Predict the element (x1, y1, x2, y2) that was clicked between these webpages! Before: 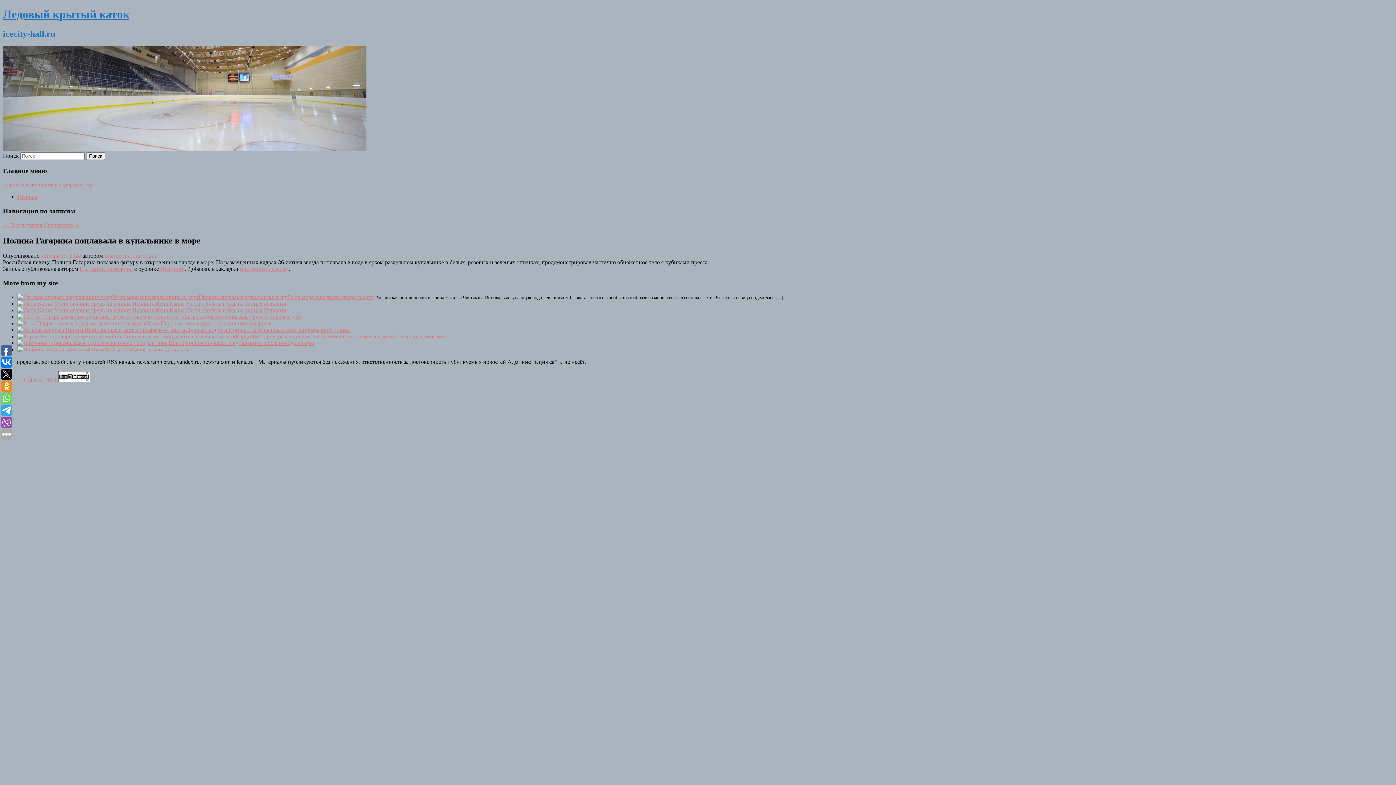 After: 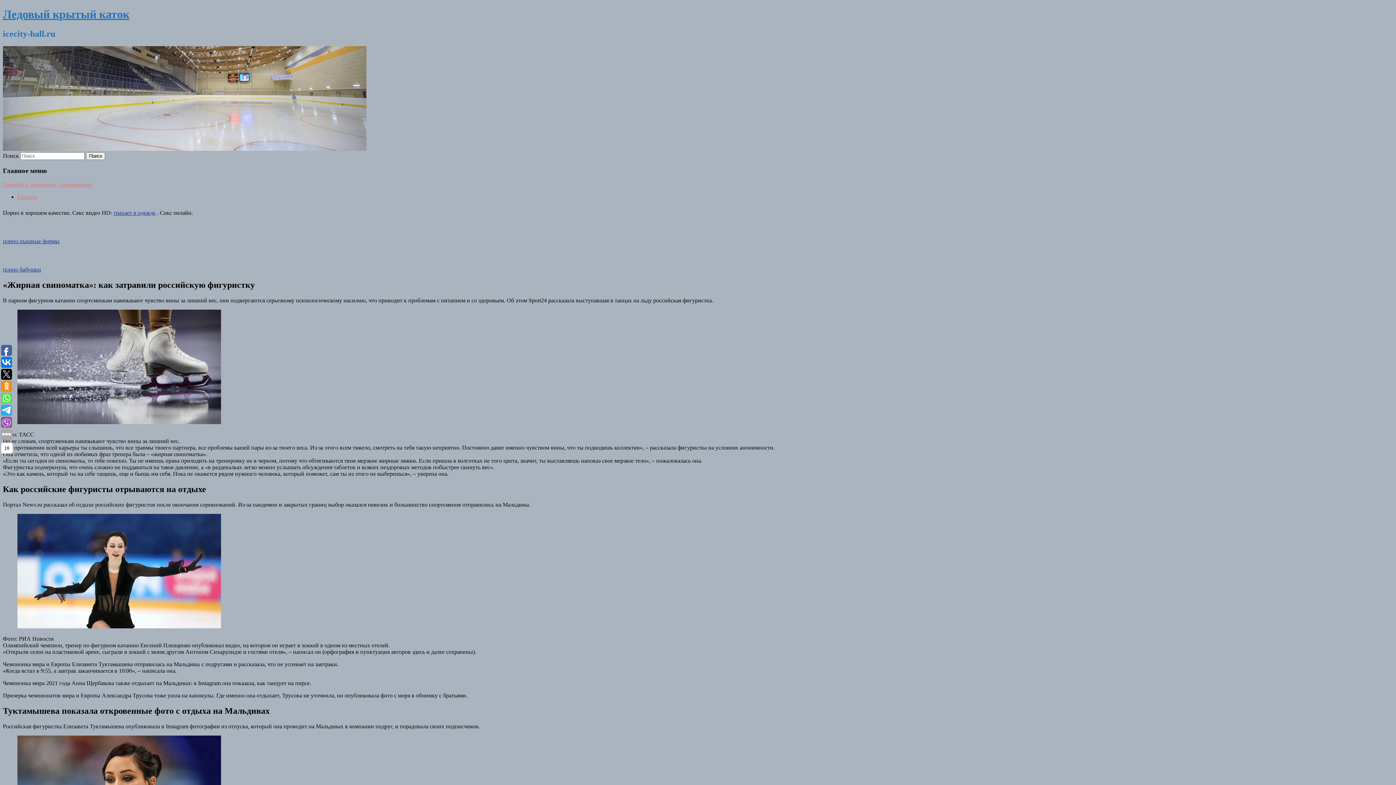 Action: bbox: (2, 145, 366, 151)